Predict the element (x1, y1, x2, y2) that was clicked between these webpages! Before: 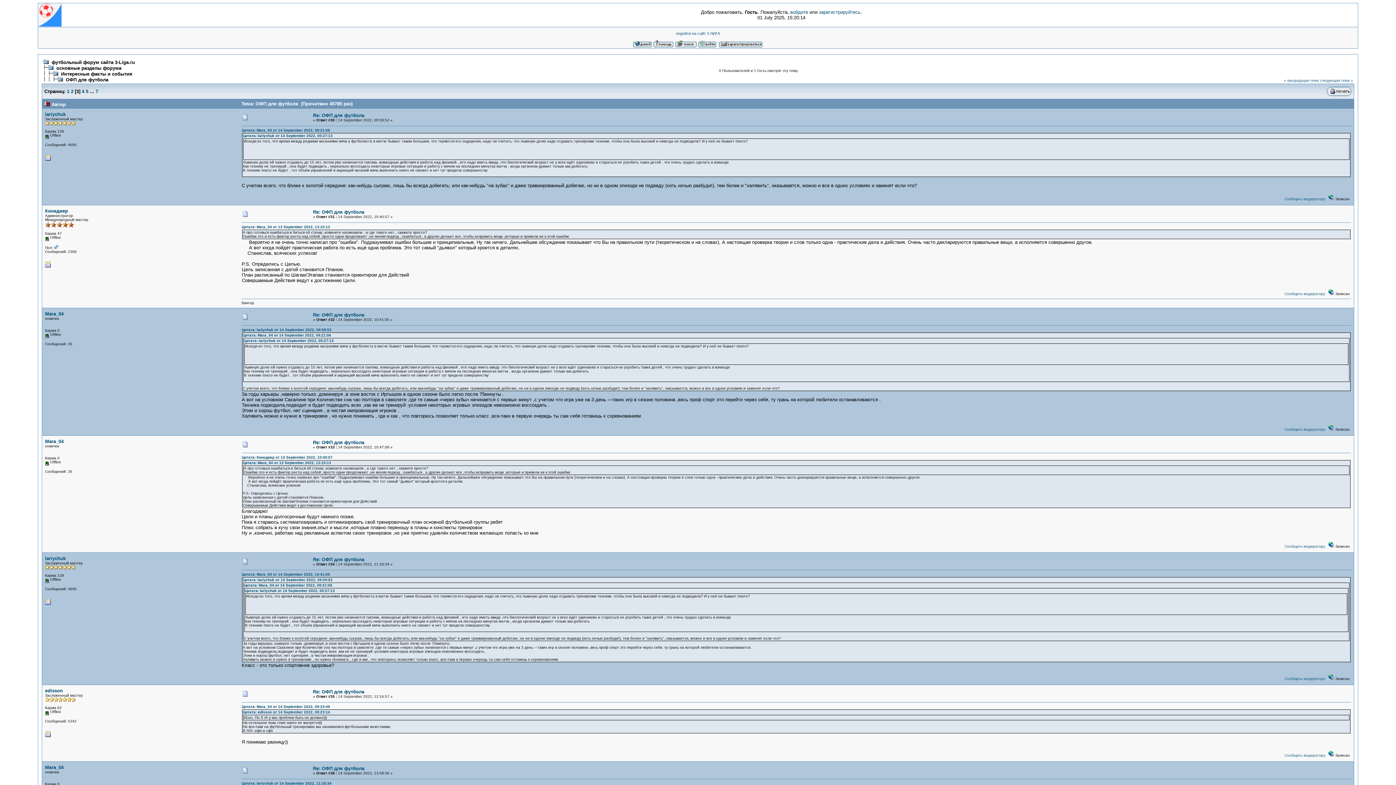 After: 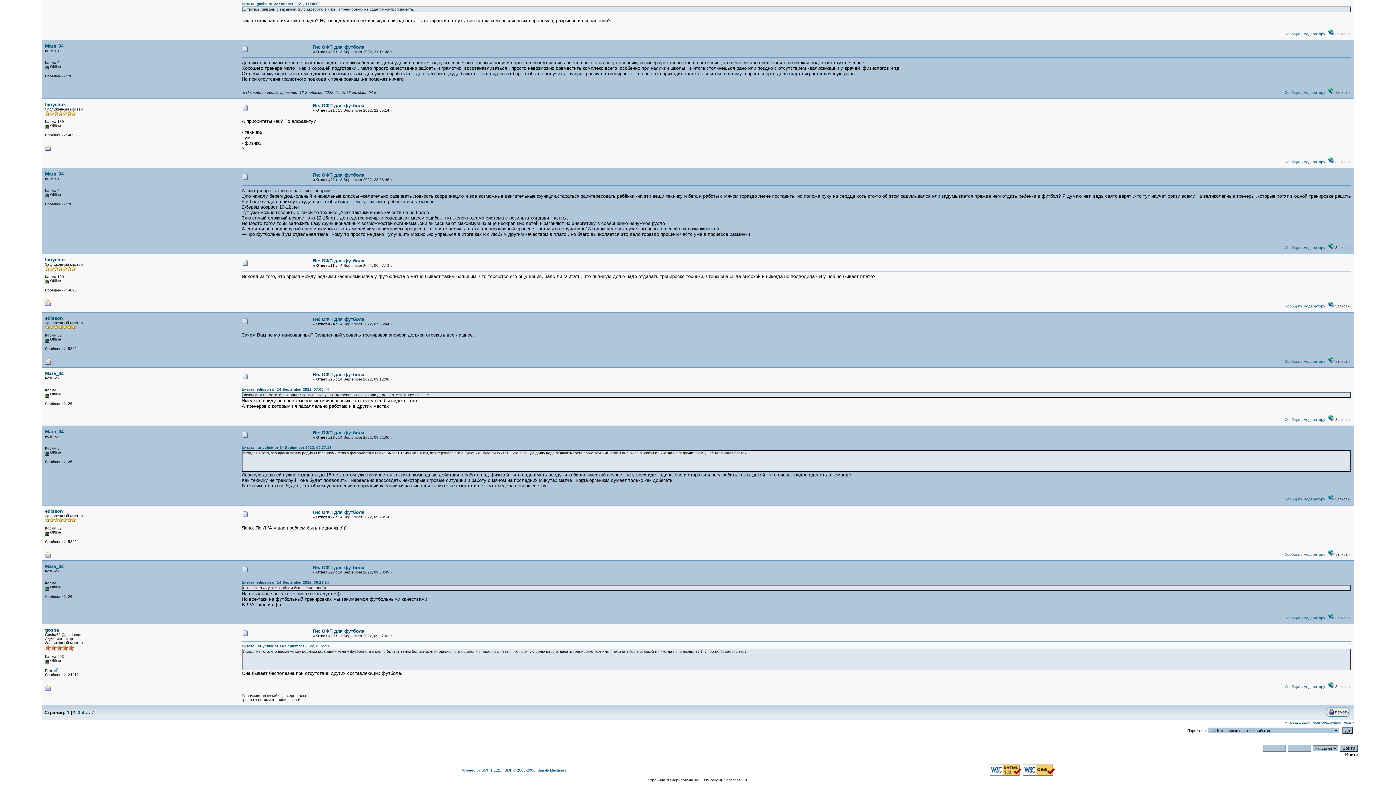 Action: bbox: (242, 710, 330, 714) label: Цитата: edisson от 14 September 2022, 09:23:14